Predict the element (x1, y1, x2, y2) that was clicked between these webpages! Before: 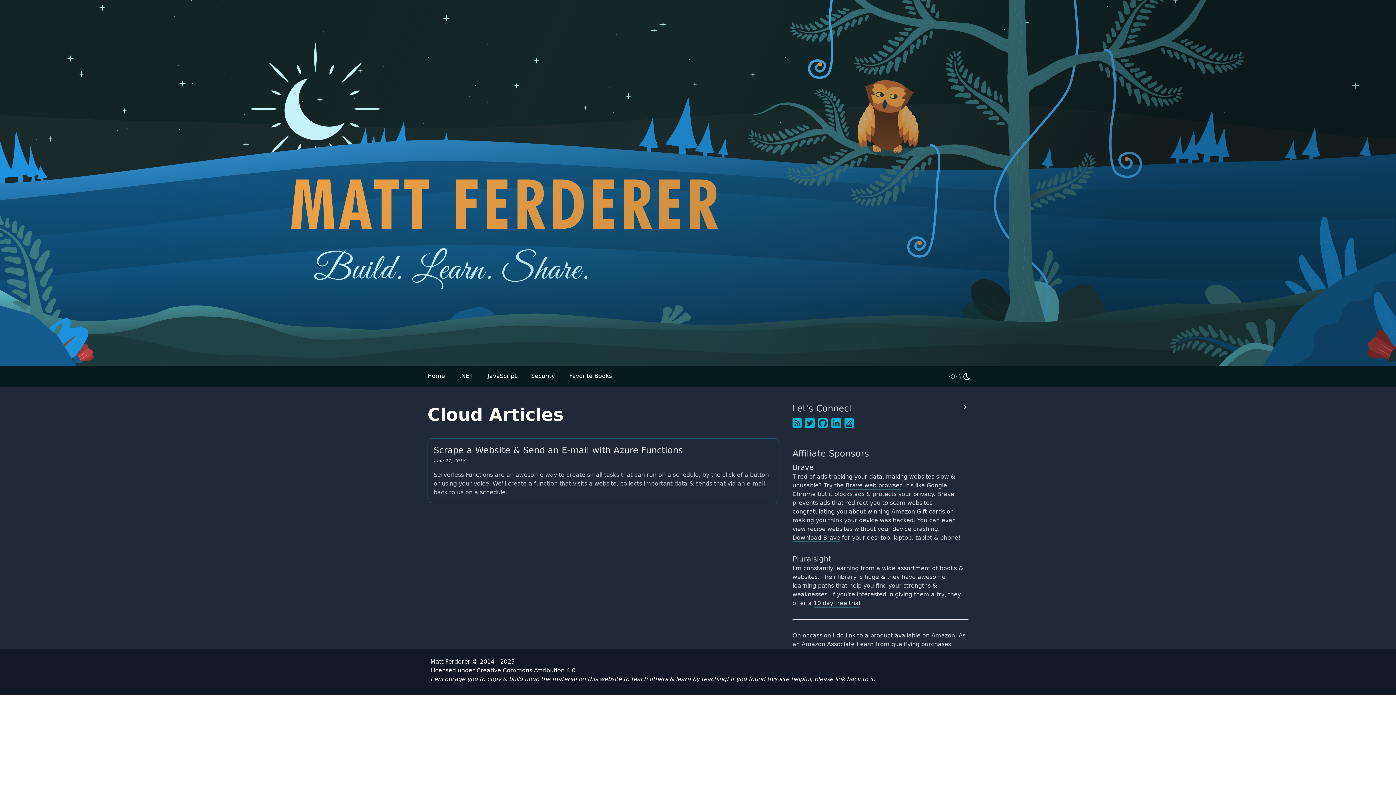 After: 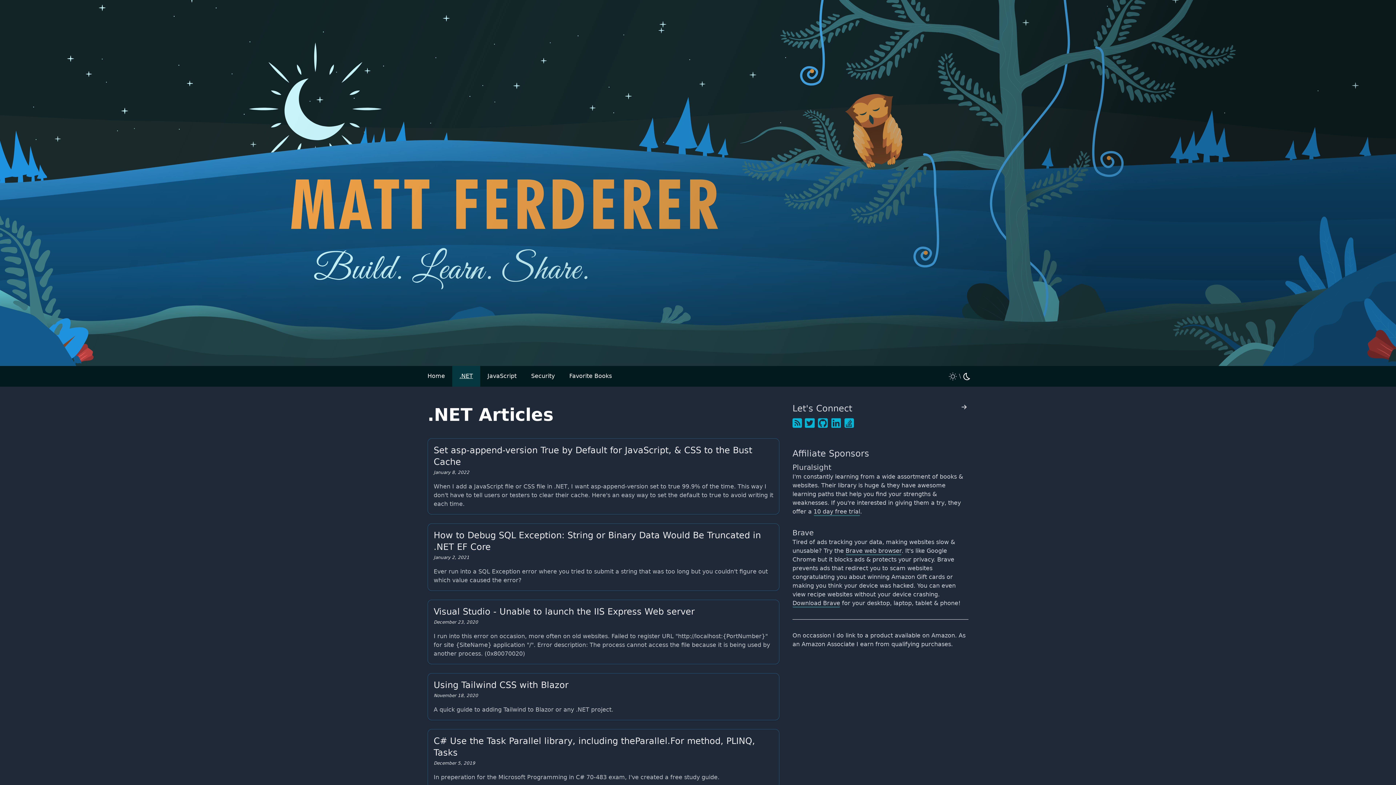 Action: label: .NET bbox: (452, 366, 480, 386)